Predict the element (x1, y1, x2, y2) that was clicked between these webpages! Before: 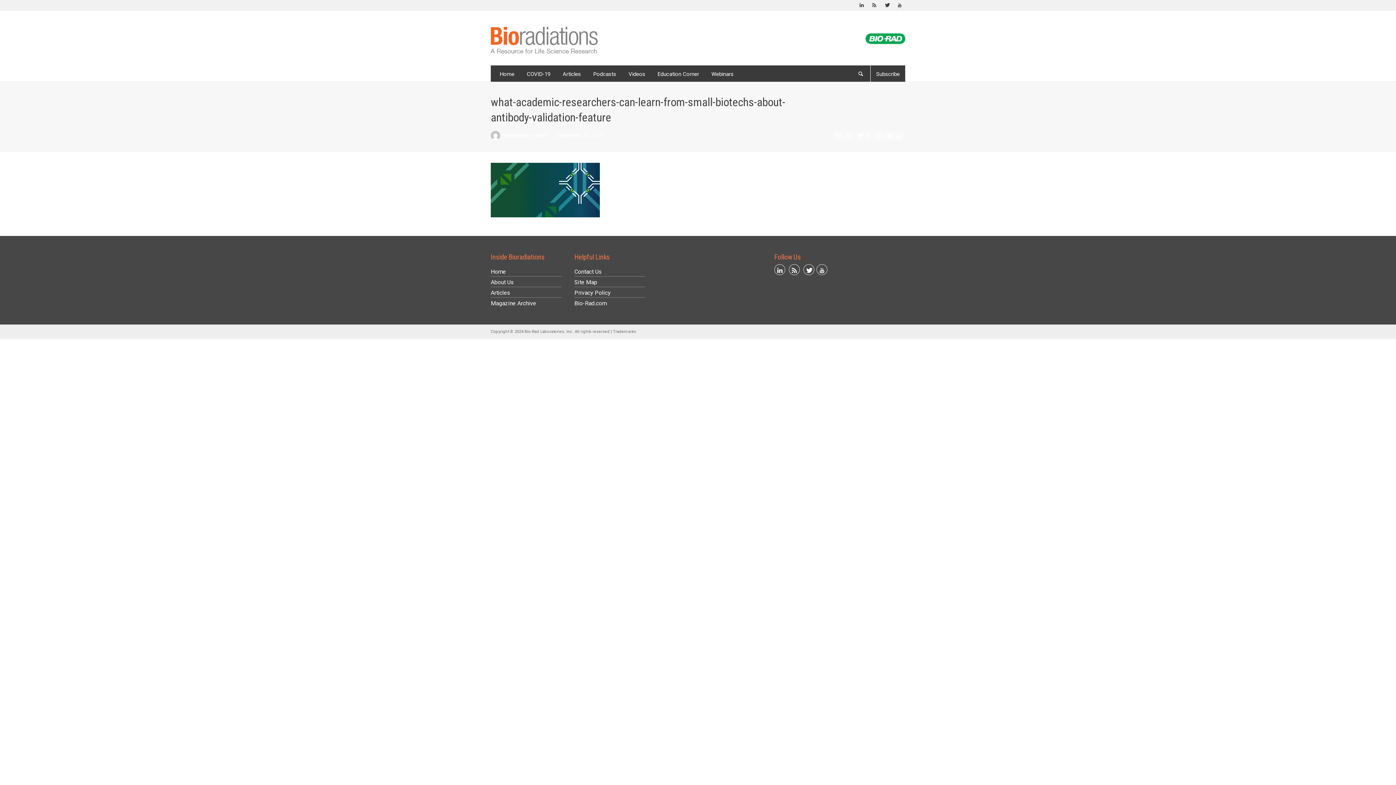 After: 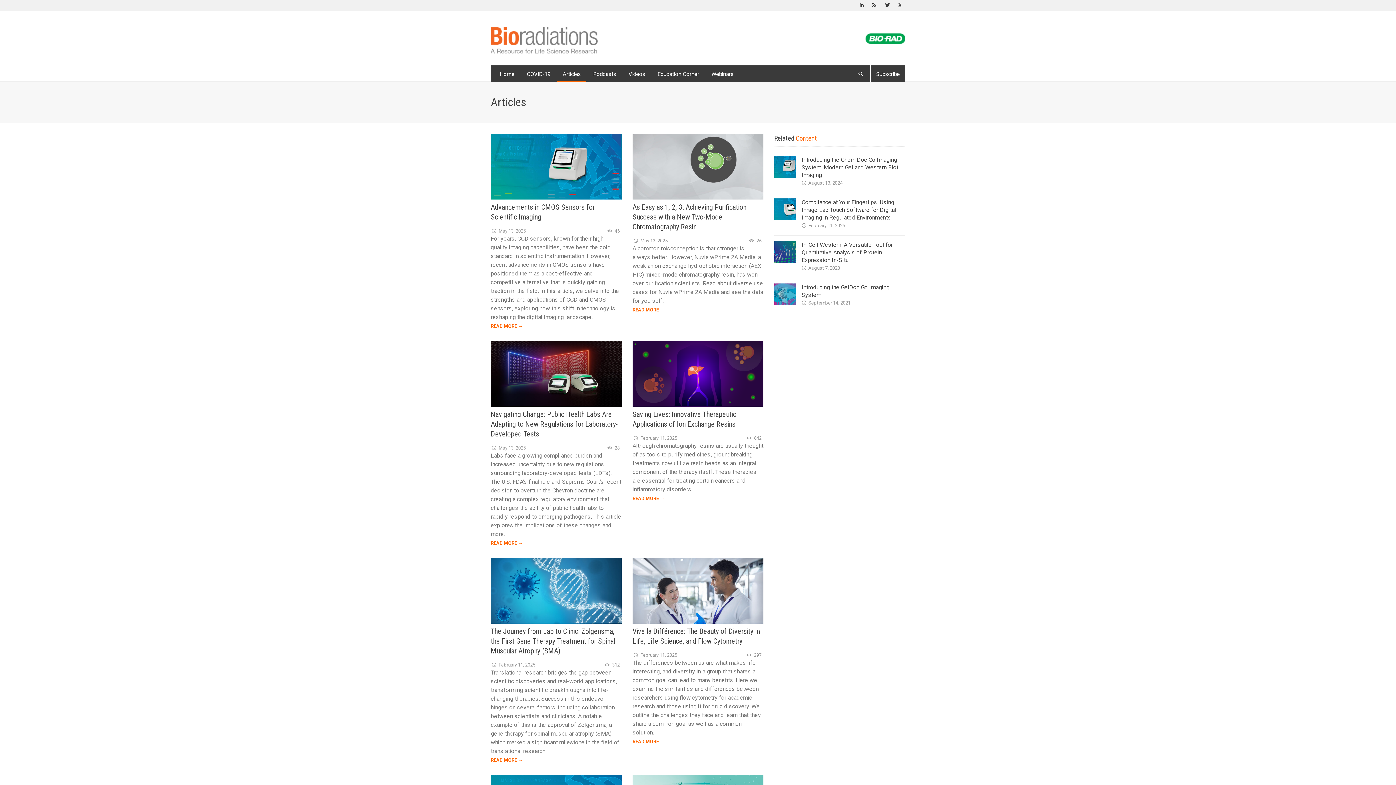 Action: label: Articles bbox: (557, 65, 586, 81)